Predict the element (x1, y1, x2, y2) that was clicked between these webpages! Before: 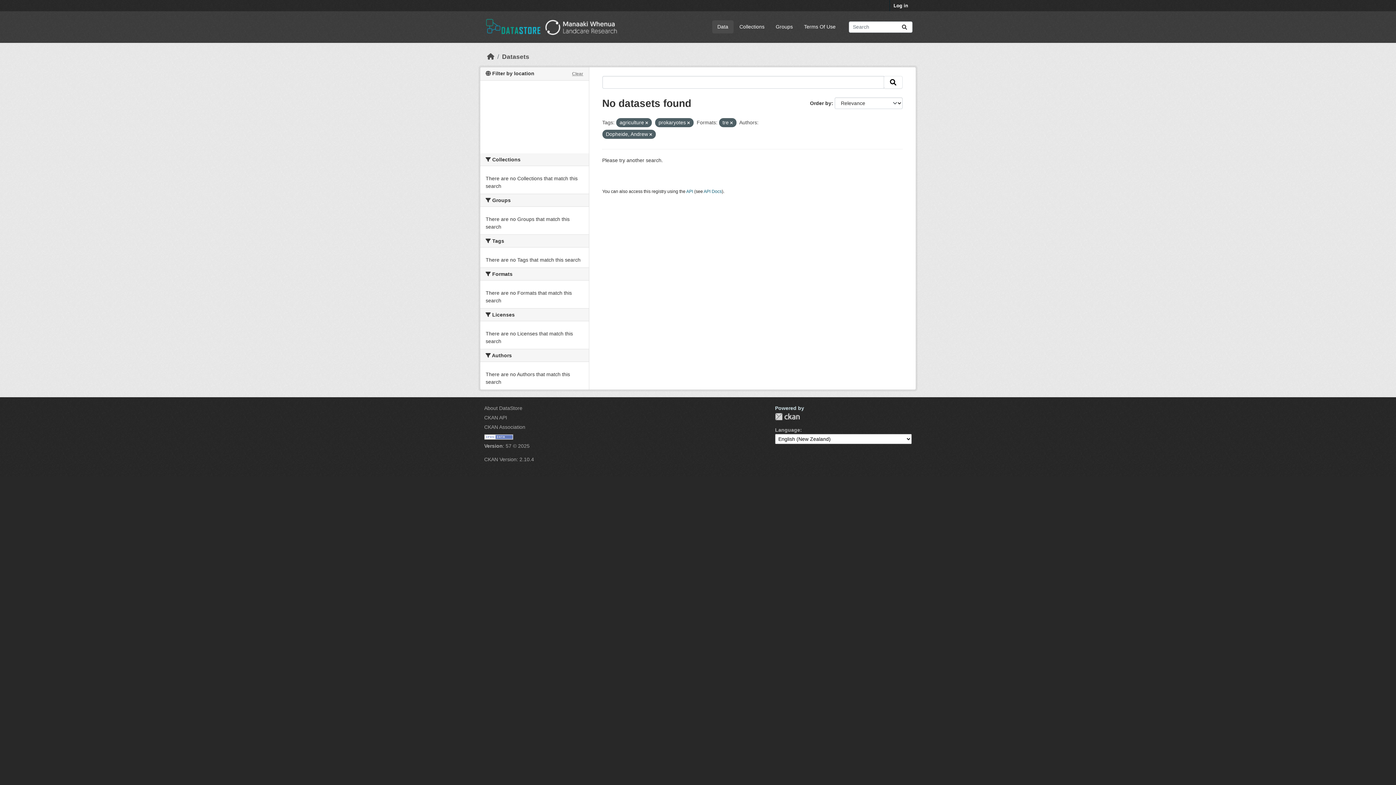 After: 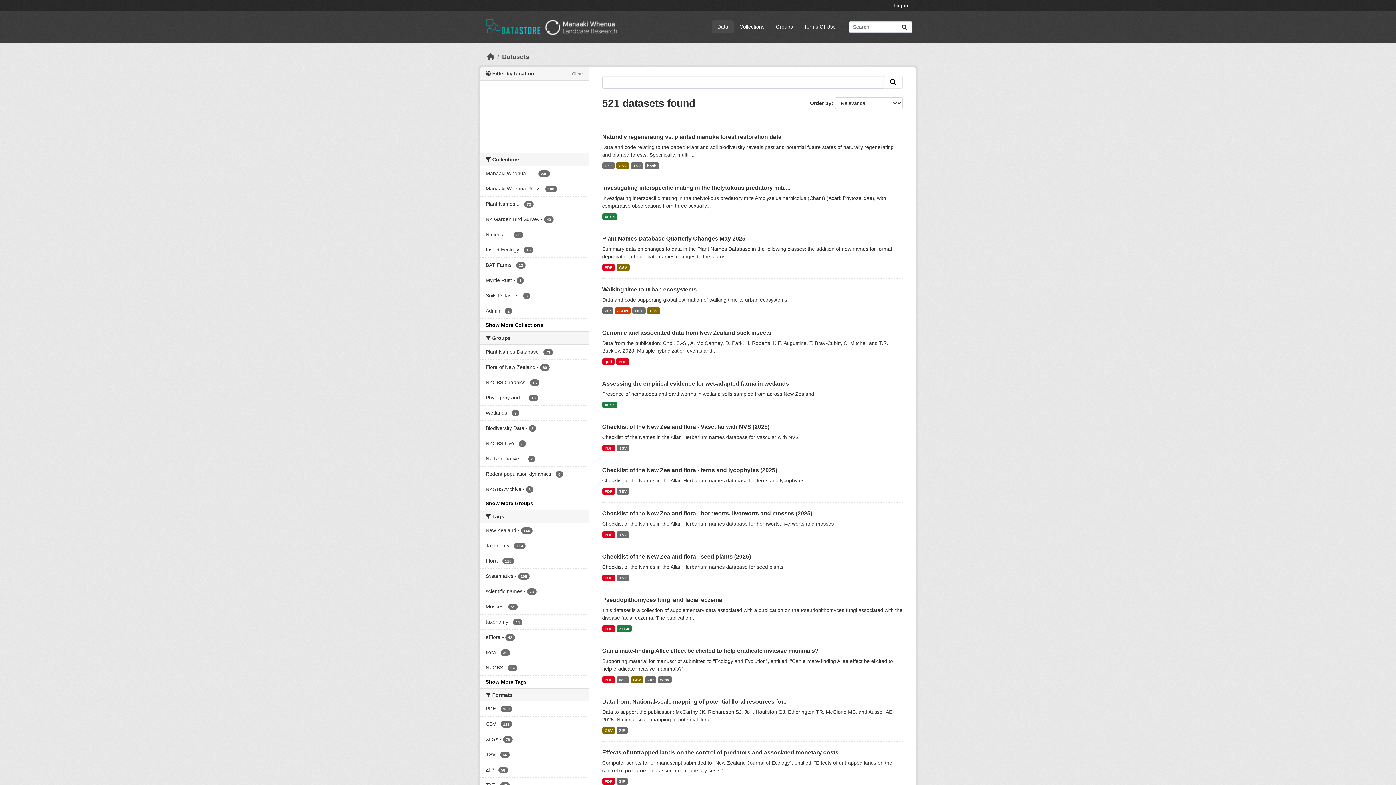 Action: label: Submit bbox: (897, 21, 912, 32)